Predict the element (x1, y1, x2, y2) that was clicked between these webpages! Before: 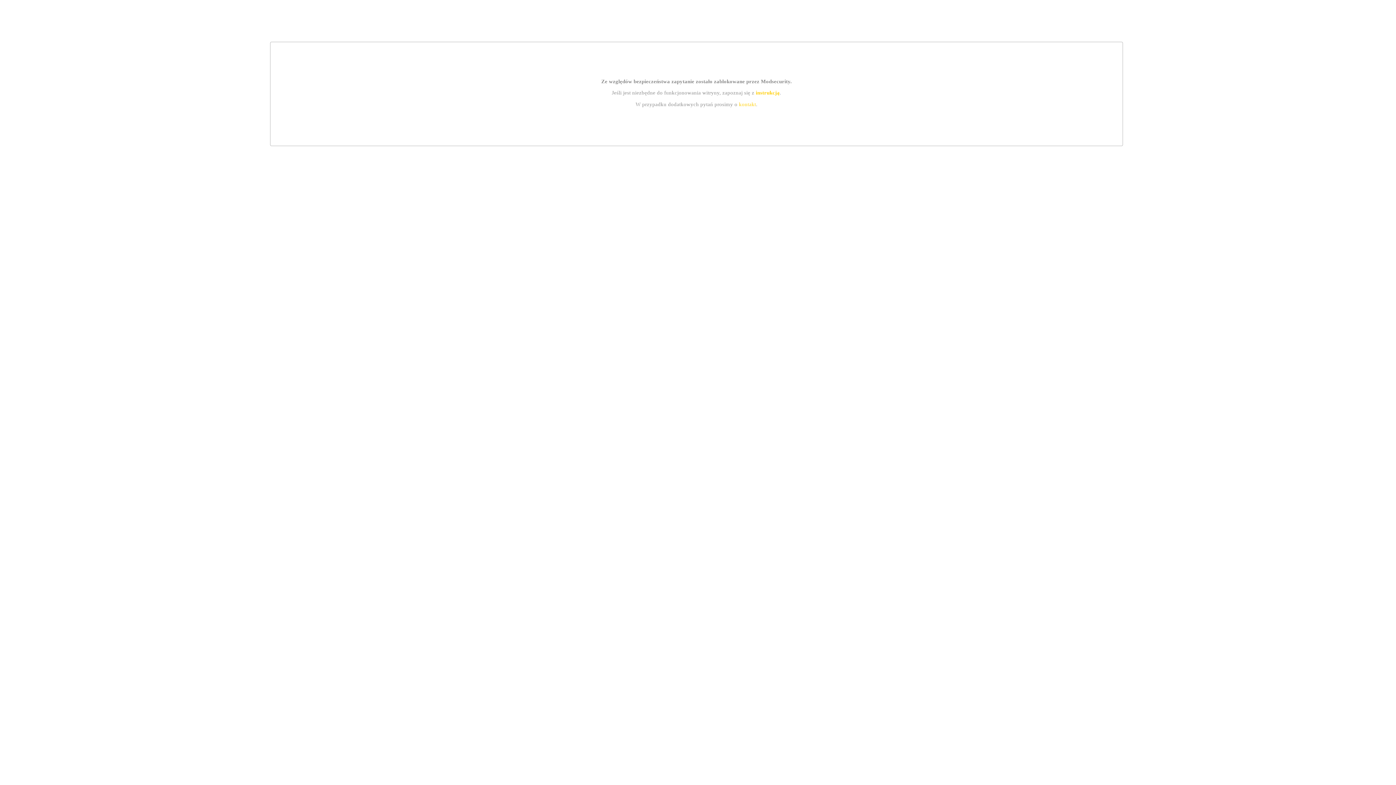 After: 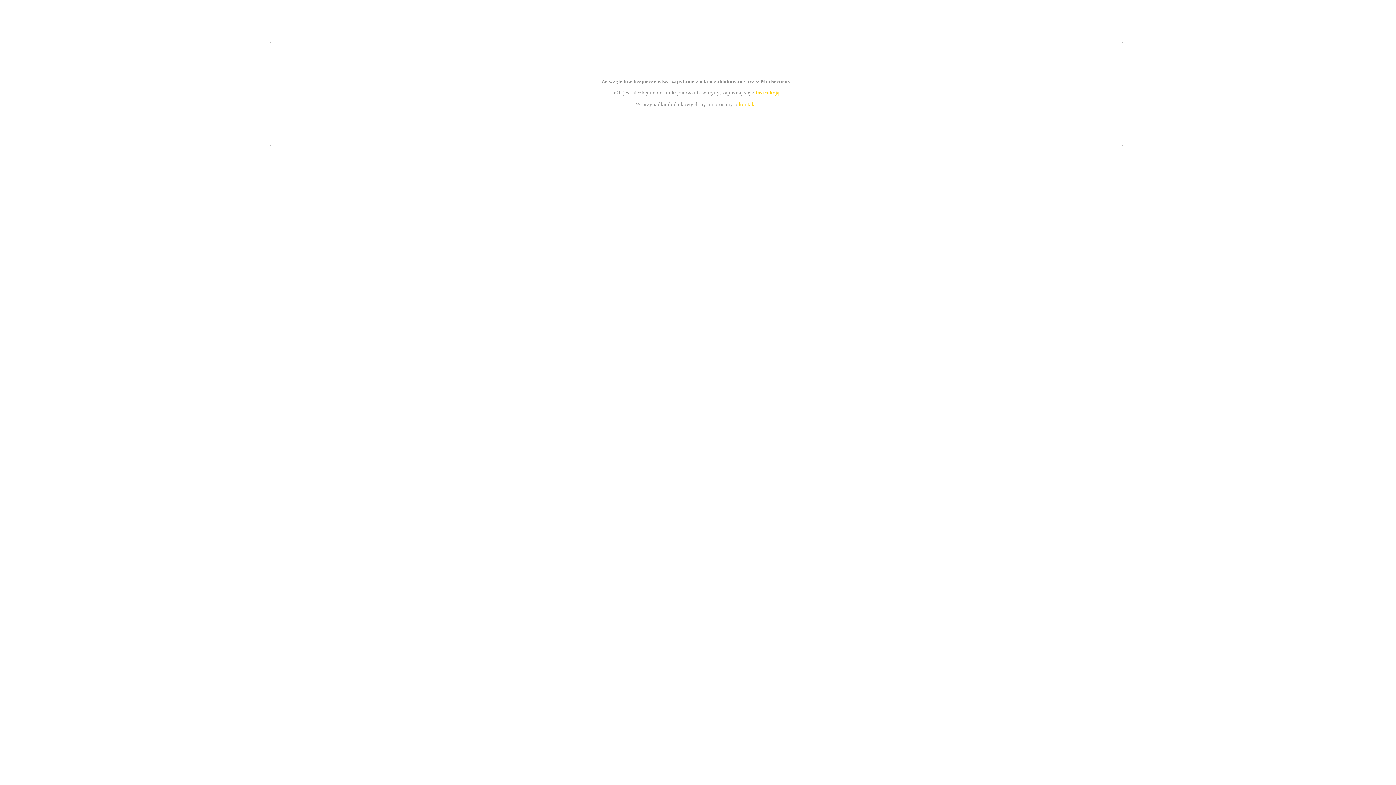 Action: bbox: (739, 101, 756, 107) label: kontakt